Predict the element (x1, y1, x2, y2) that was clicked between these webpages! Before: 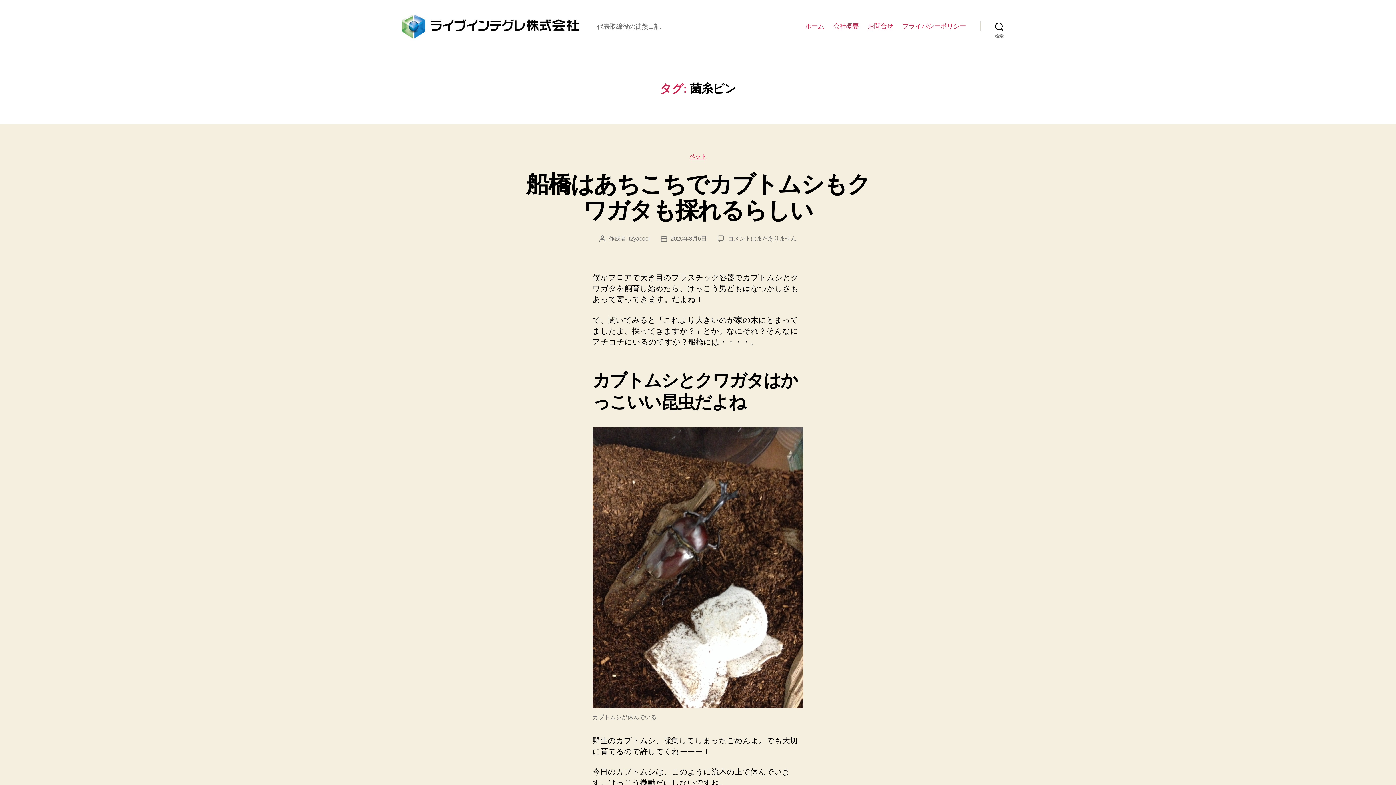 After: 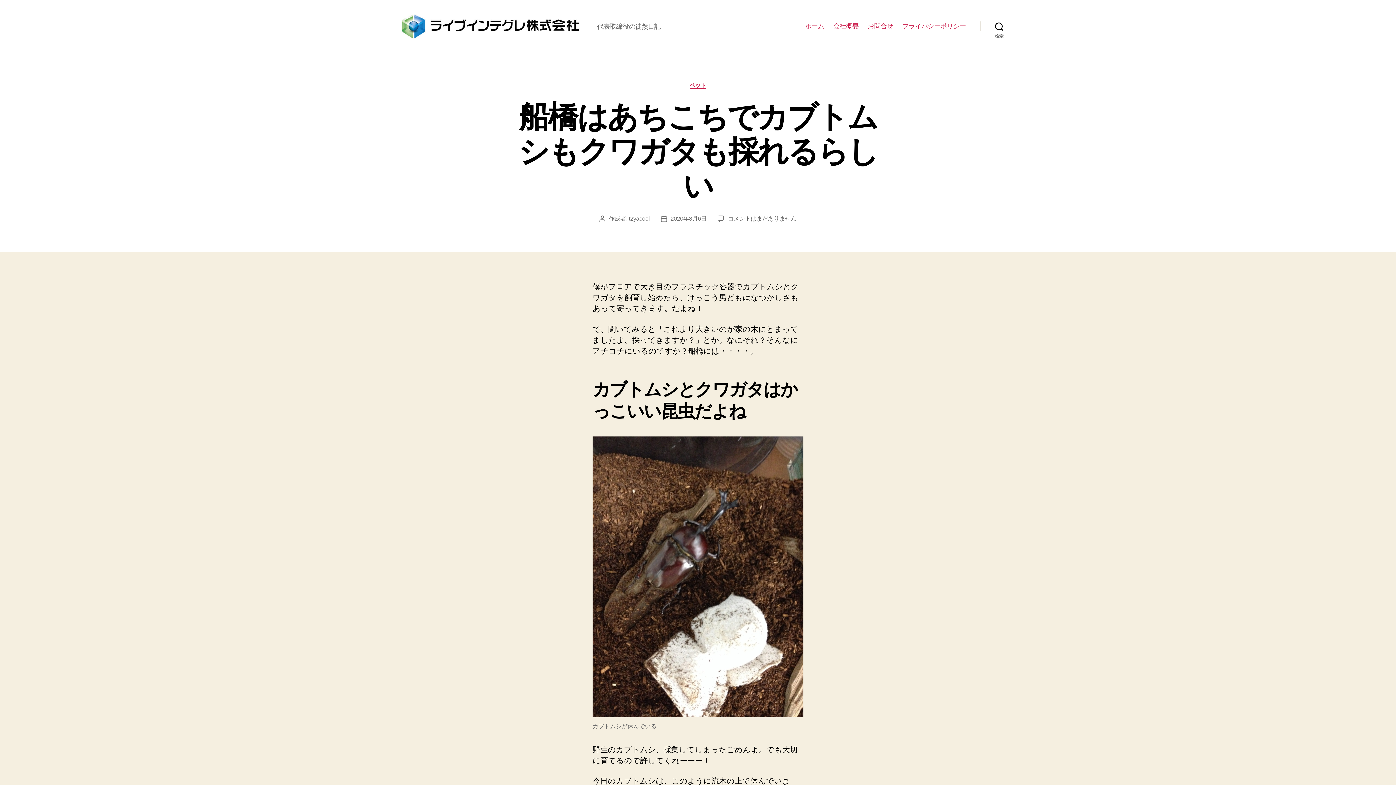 Action: label: 2020年8月6日 bbox: (670, 235, 706, 241)